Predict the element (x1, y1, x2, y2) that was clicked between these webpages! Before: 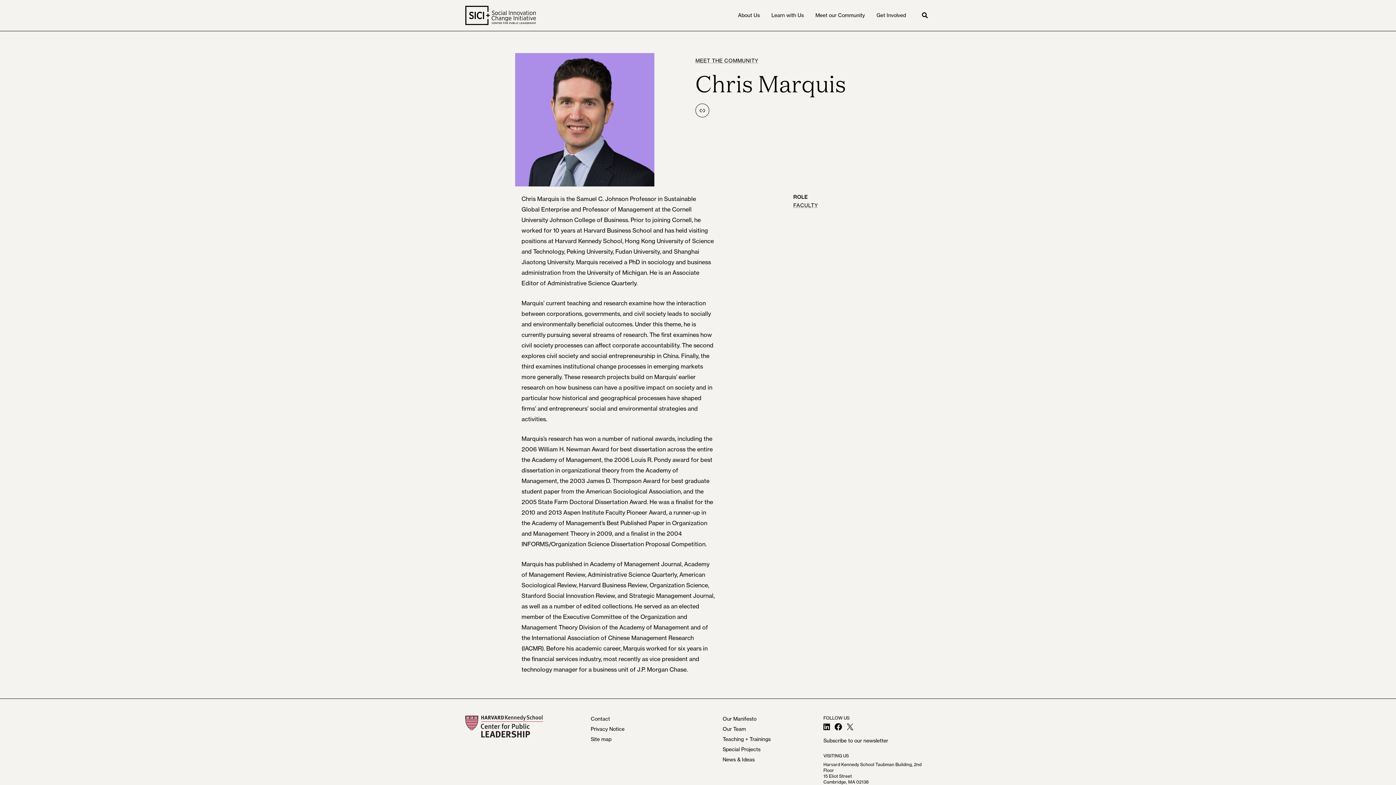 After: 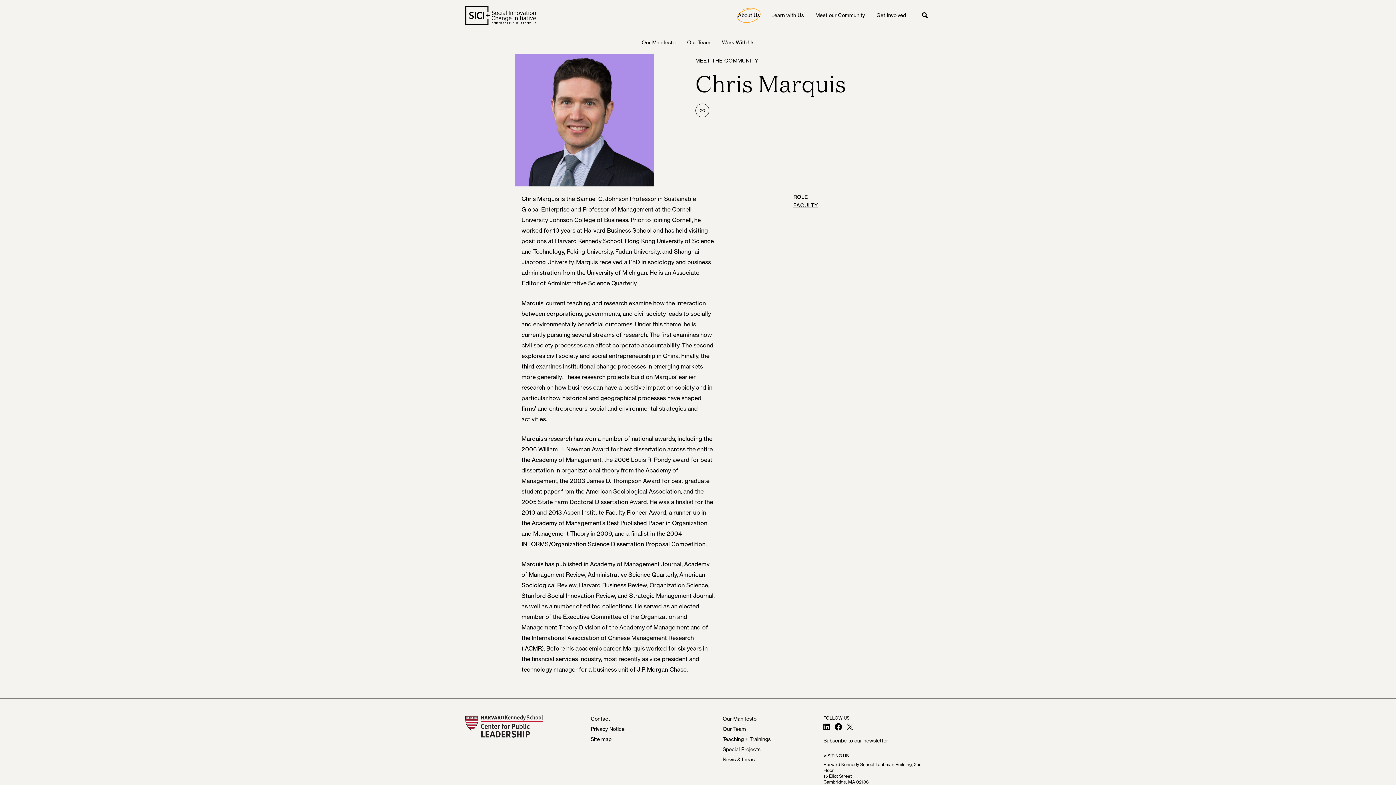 Action: label: About Us bbox: (732, 0, 765, 30)